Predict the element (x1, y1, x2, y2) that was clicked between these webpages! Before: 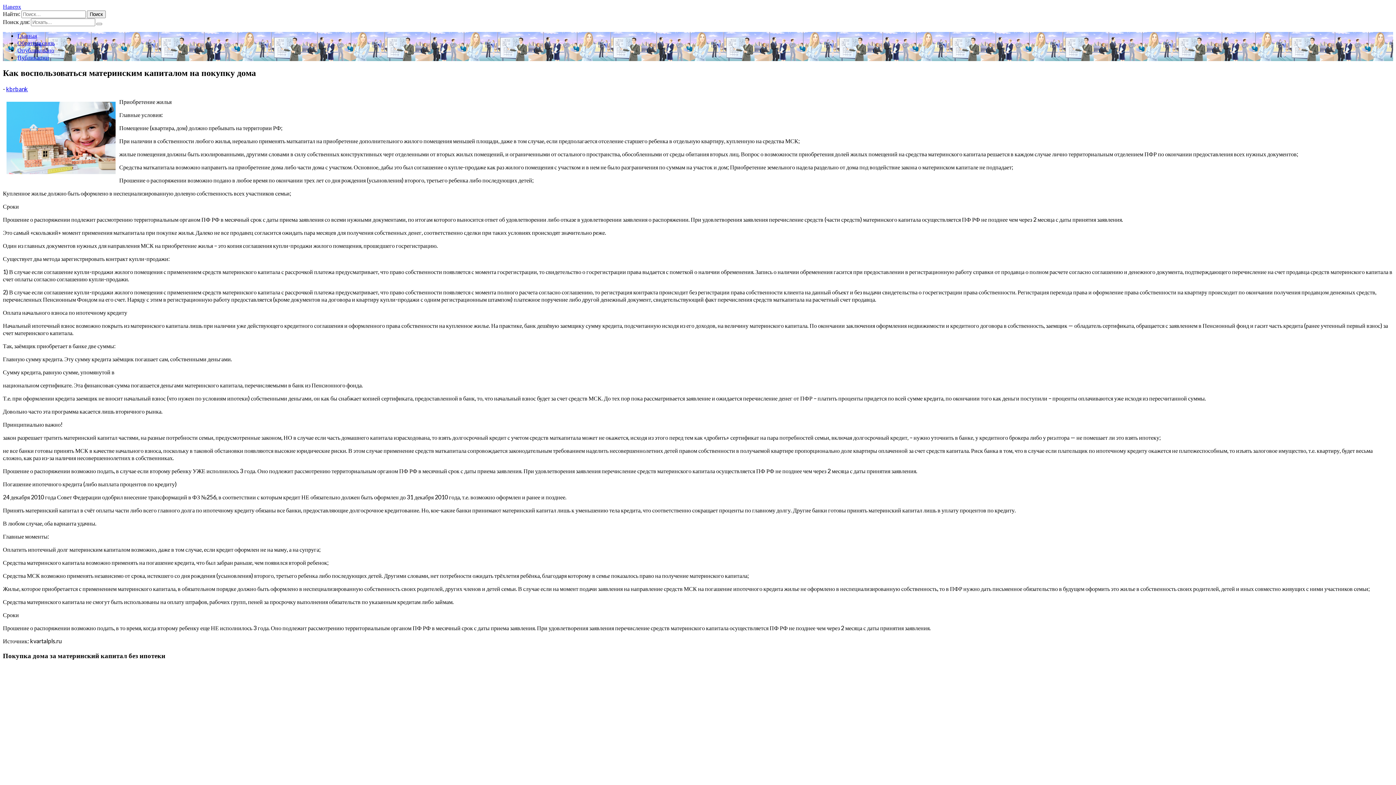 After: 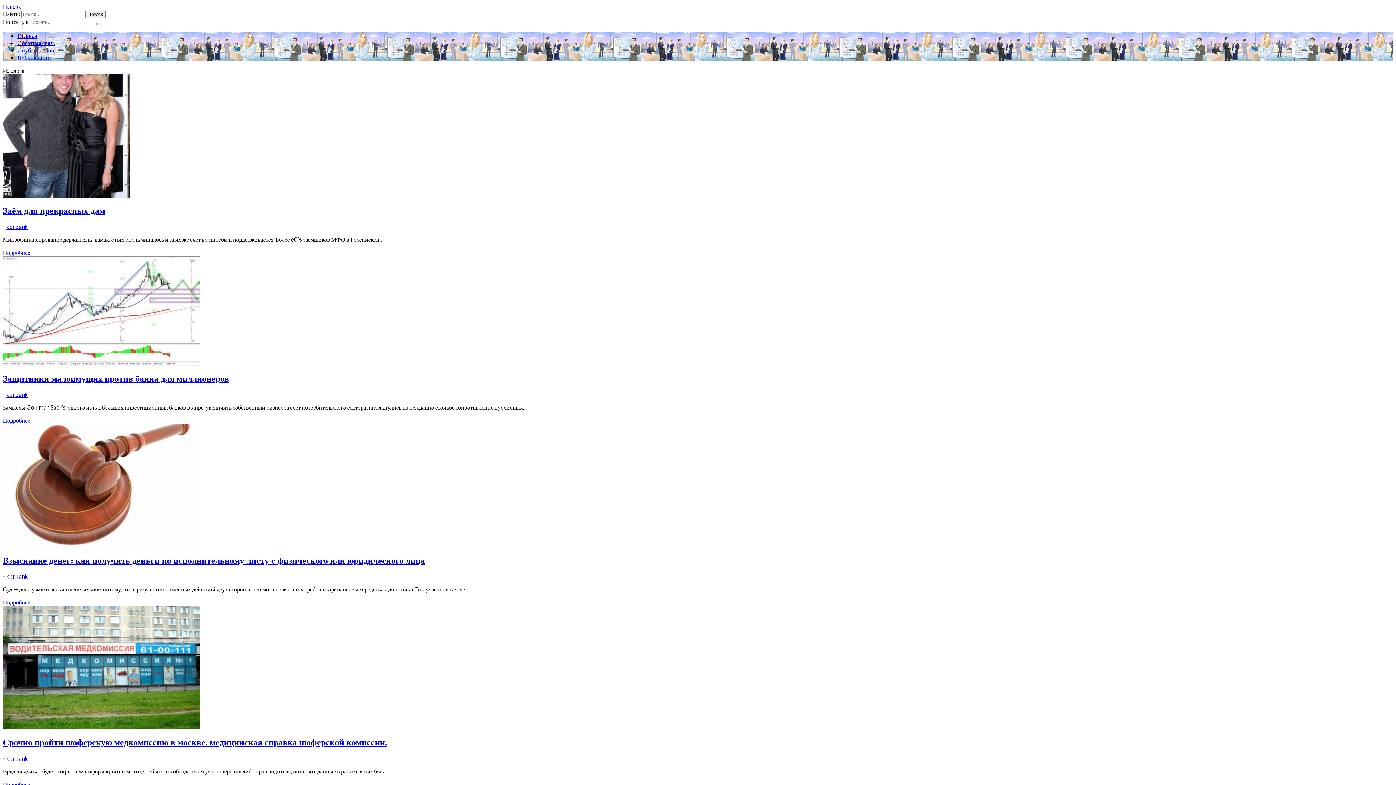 Action: label: kbrbank bbox: (6, 85, 28, 92)